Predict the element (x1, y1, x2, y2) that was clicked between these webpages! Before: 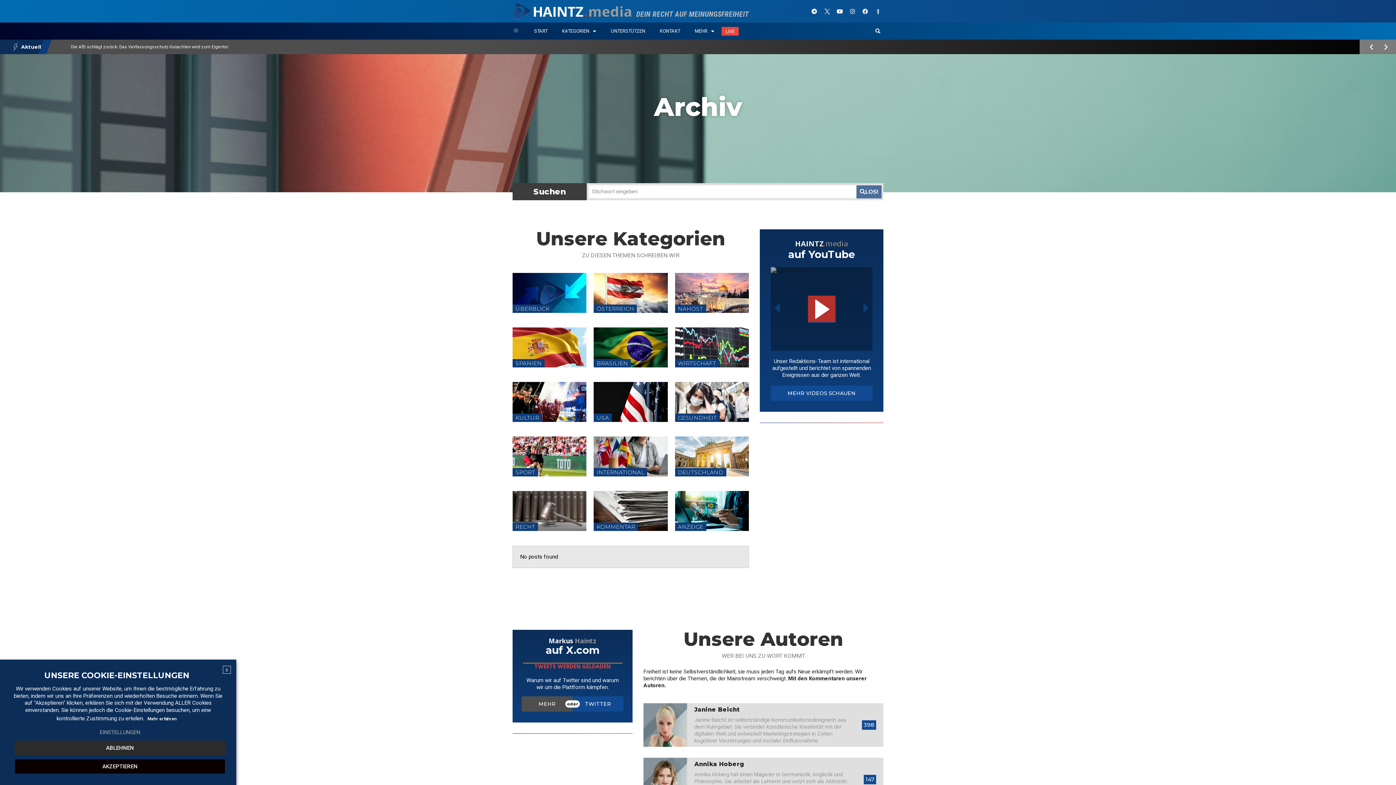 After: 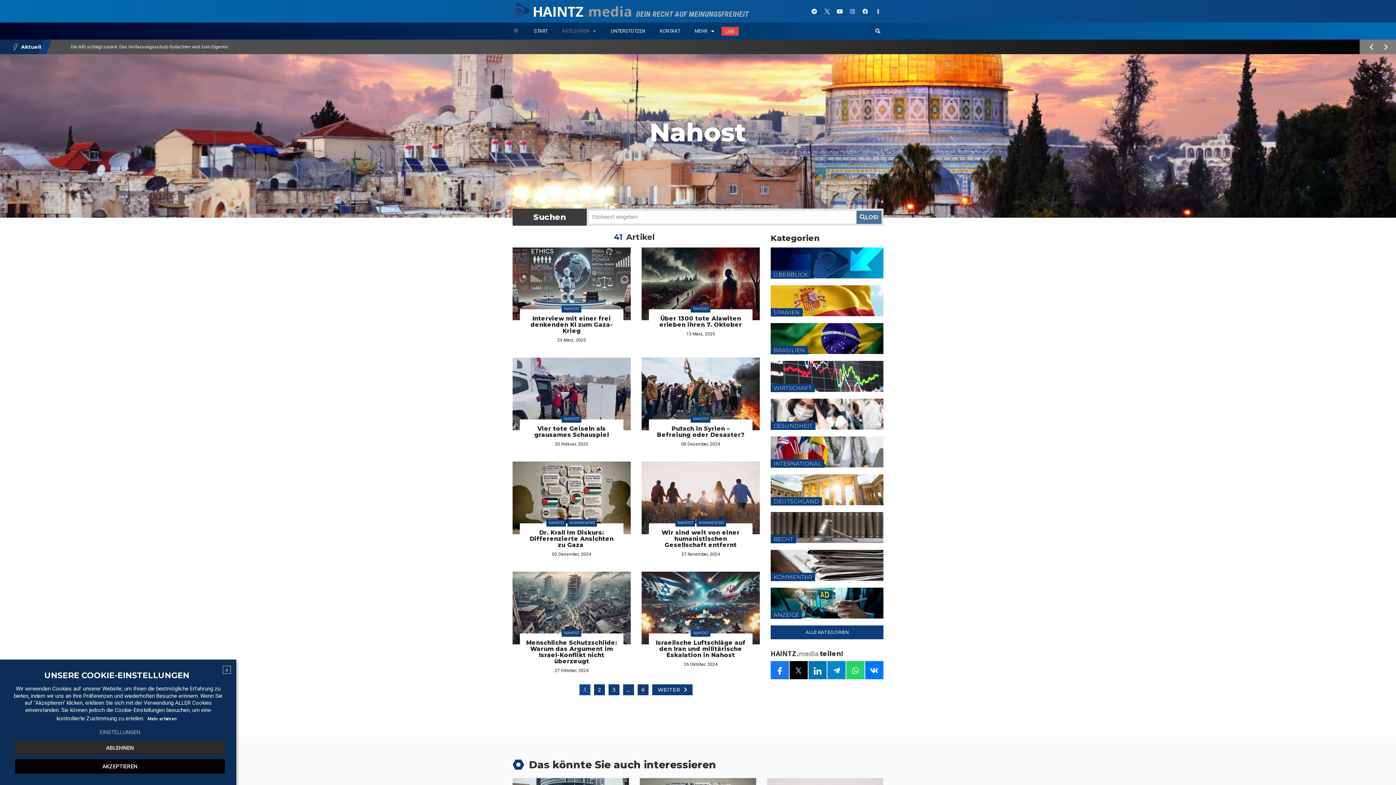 Action: bbox: (675, 273, 749, 320) label: NAHOST